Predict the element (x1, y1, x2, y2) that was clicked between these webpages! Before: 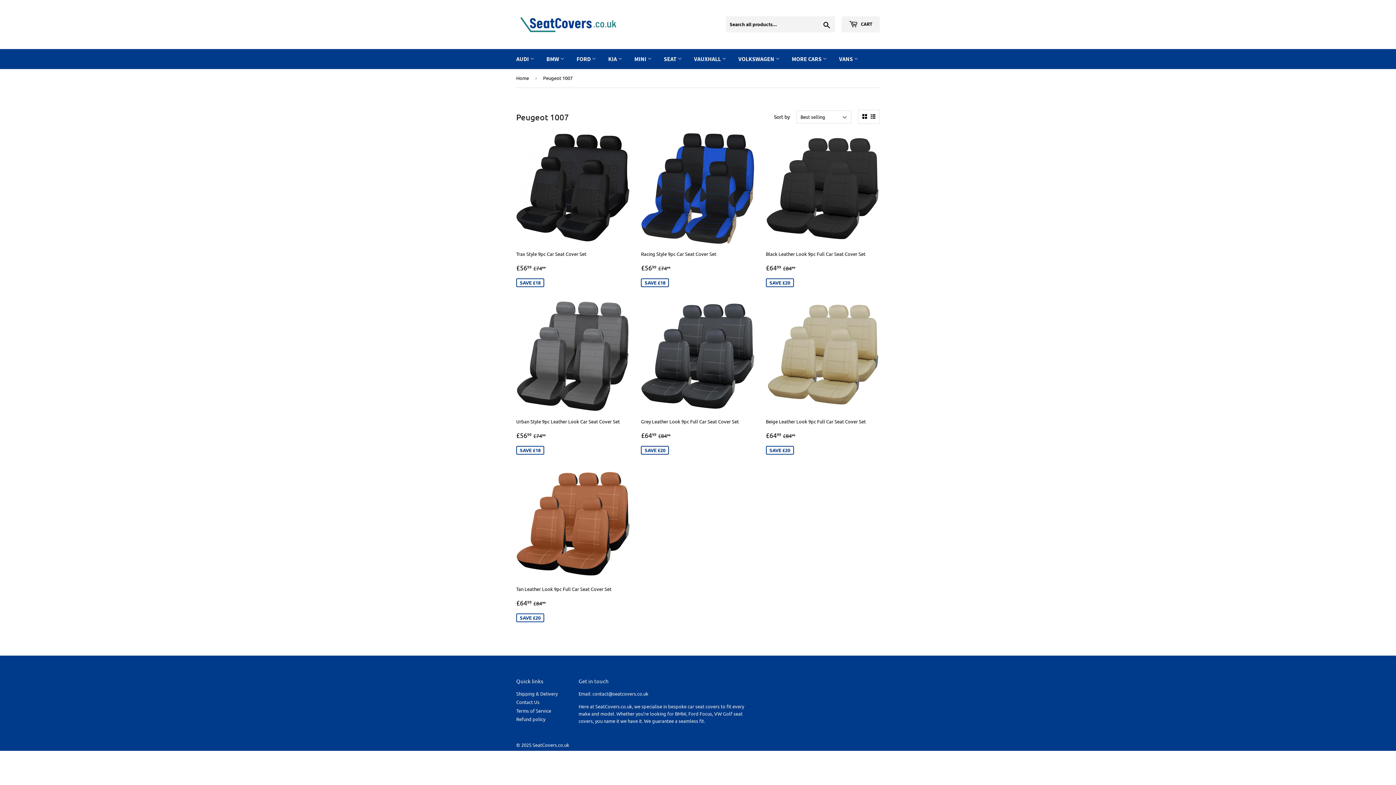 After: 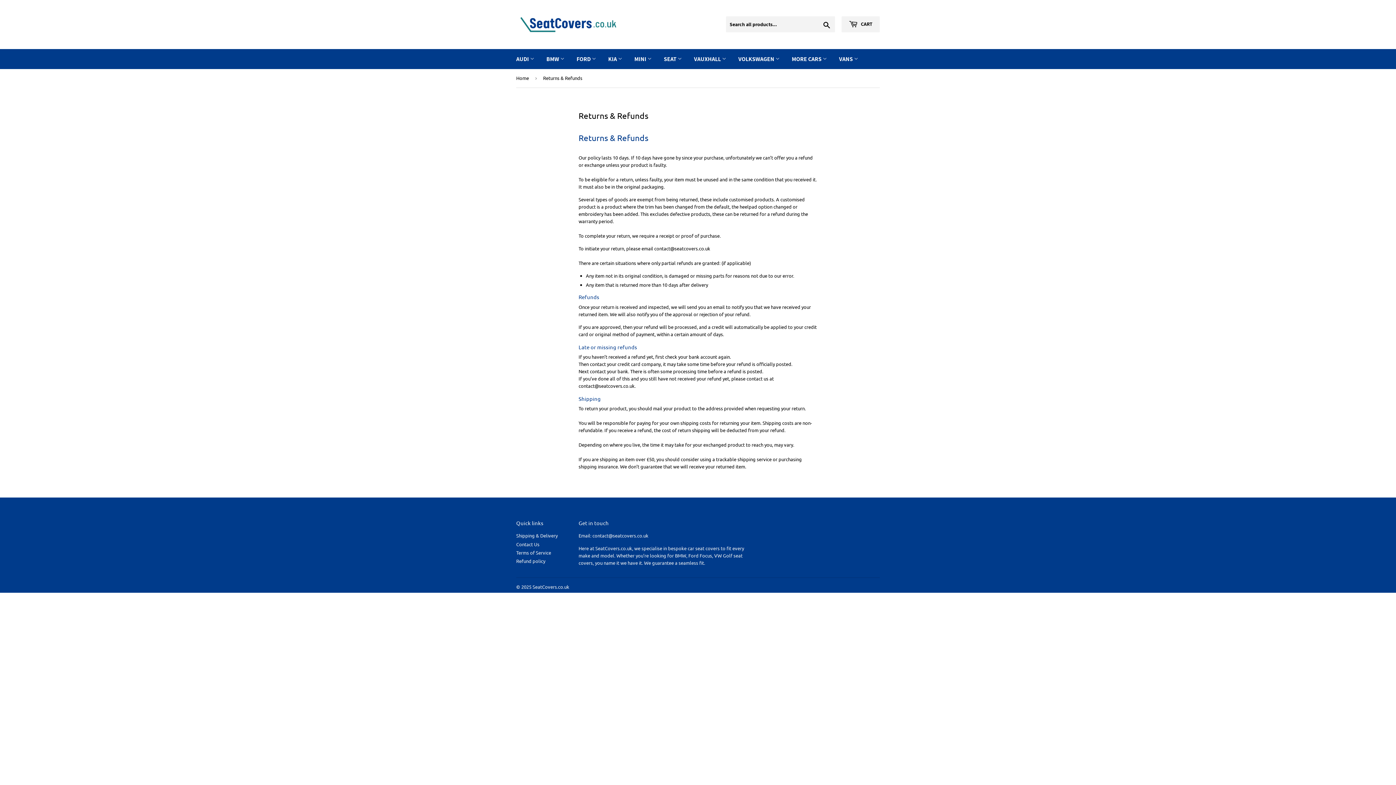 Action: label: Refund policy bbox: (516, 716, 545, 722)